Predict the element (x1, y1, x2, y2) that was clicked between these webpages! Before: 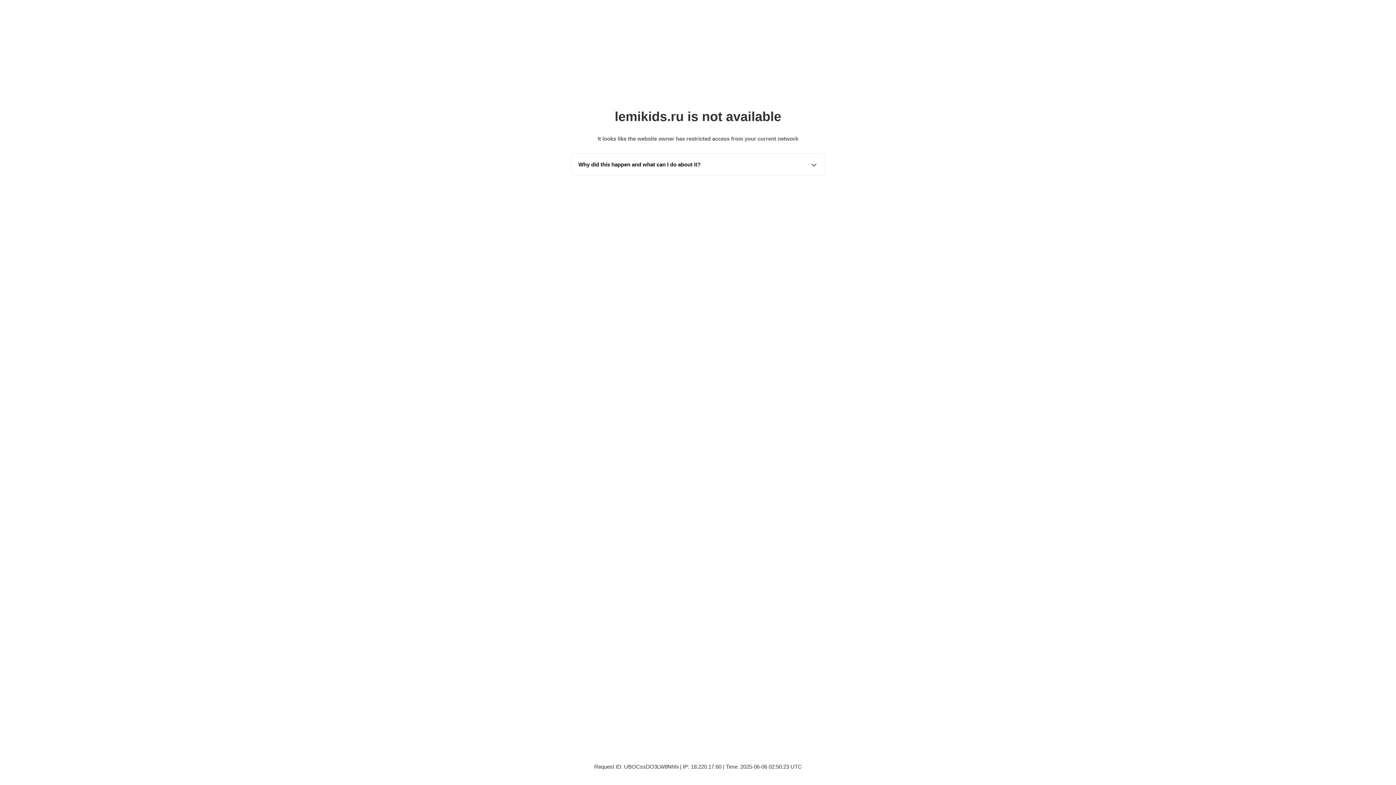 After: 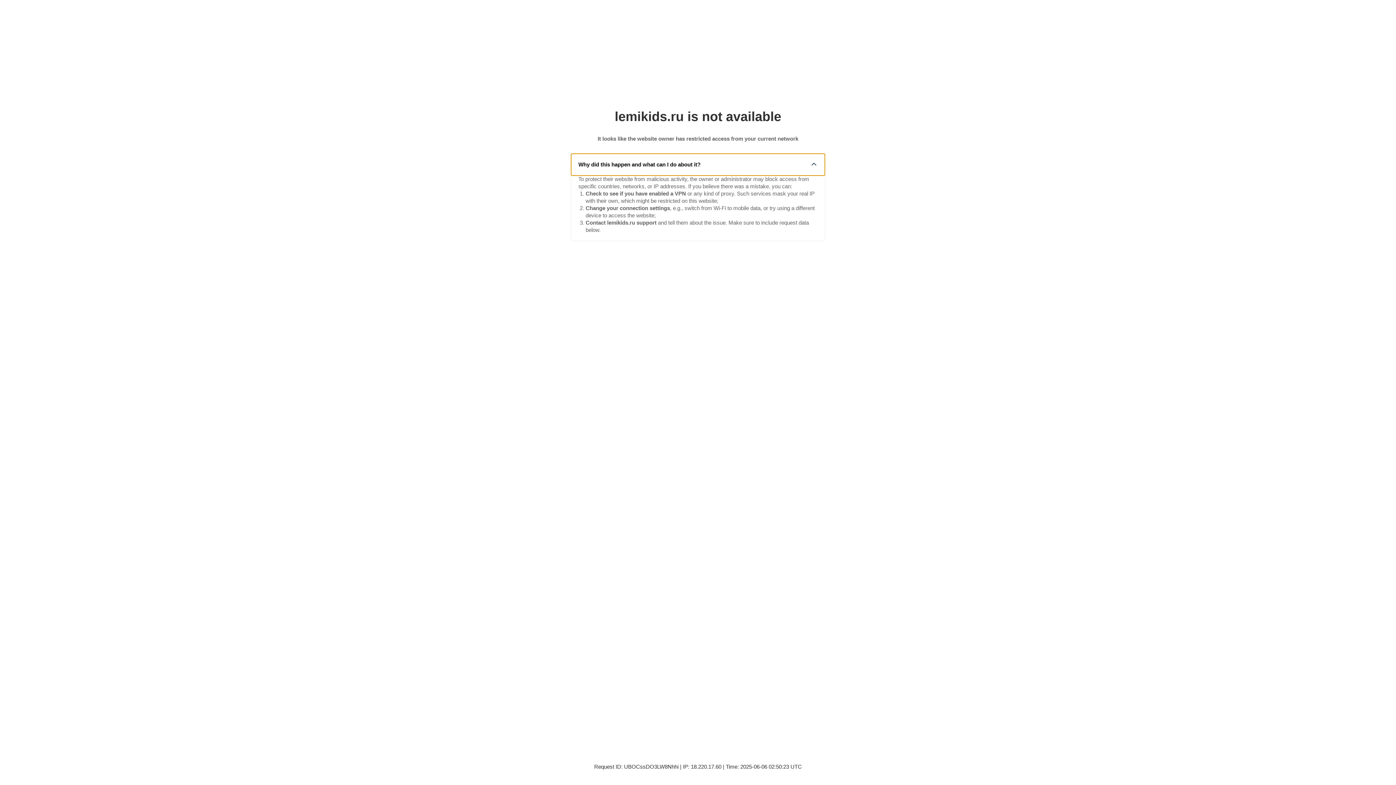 Action: bbox: (571, 153, 825, 175) label: Why did this happen and what can I do about it?